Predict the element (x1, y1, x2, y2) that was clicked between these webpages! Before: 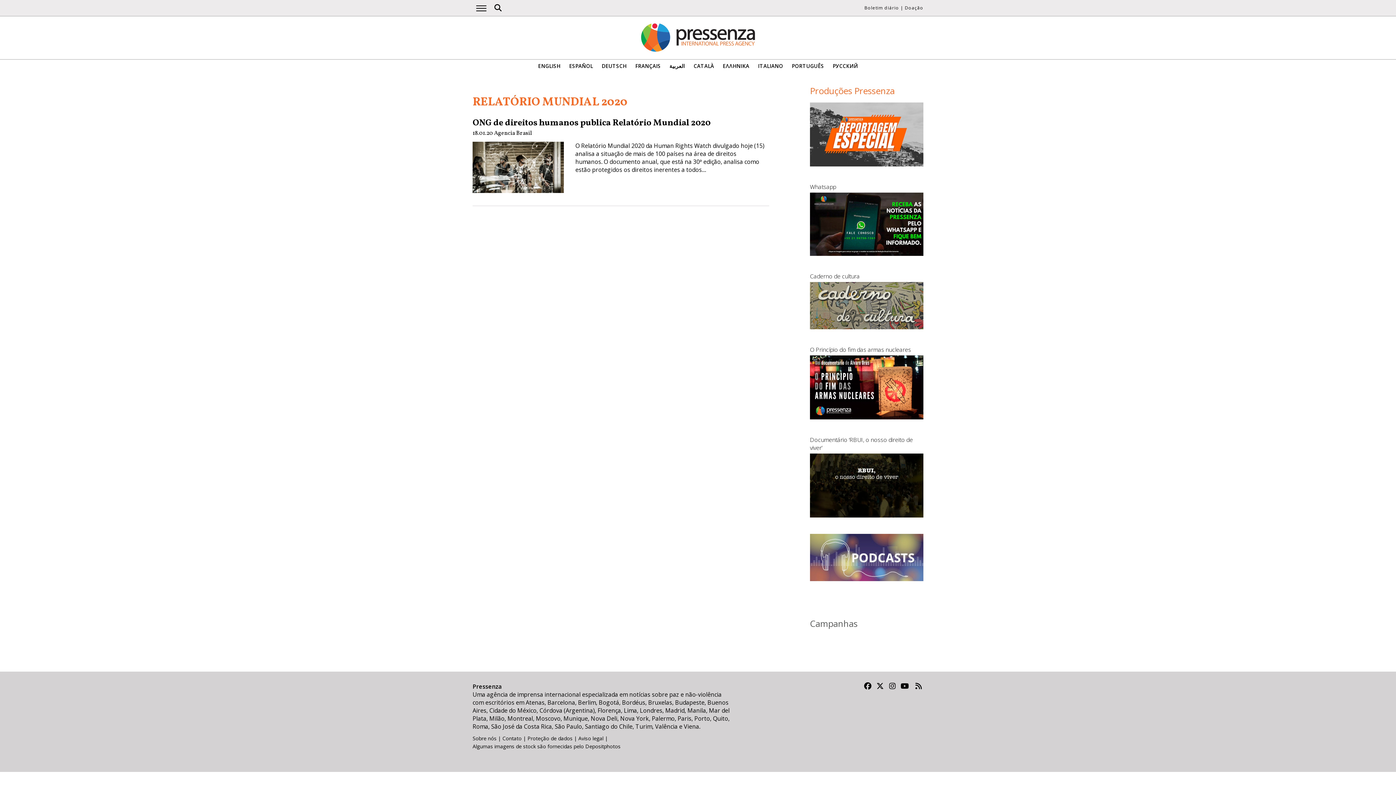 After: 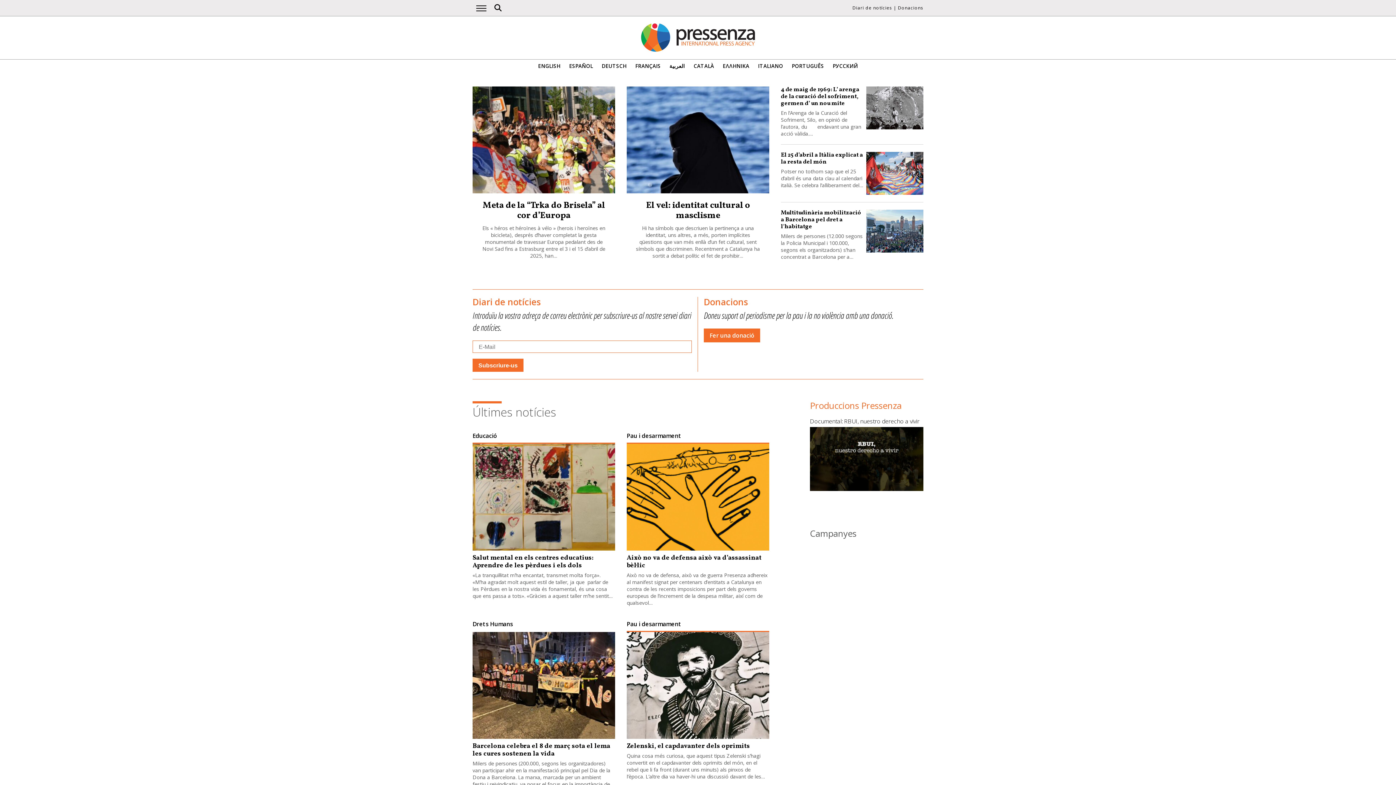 Action: bbox: (693, 63, 714, 69) label: CATALÀ